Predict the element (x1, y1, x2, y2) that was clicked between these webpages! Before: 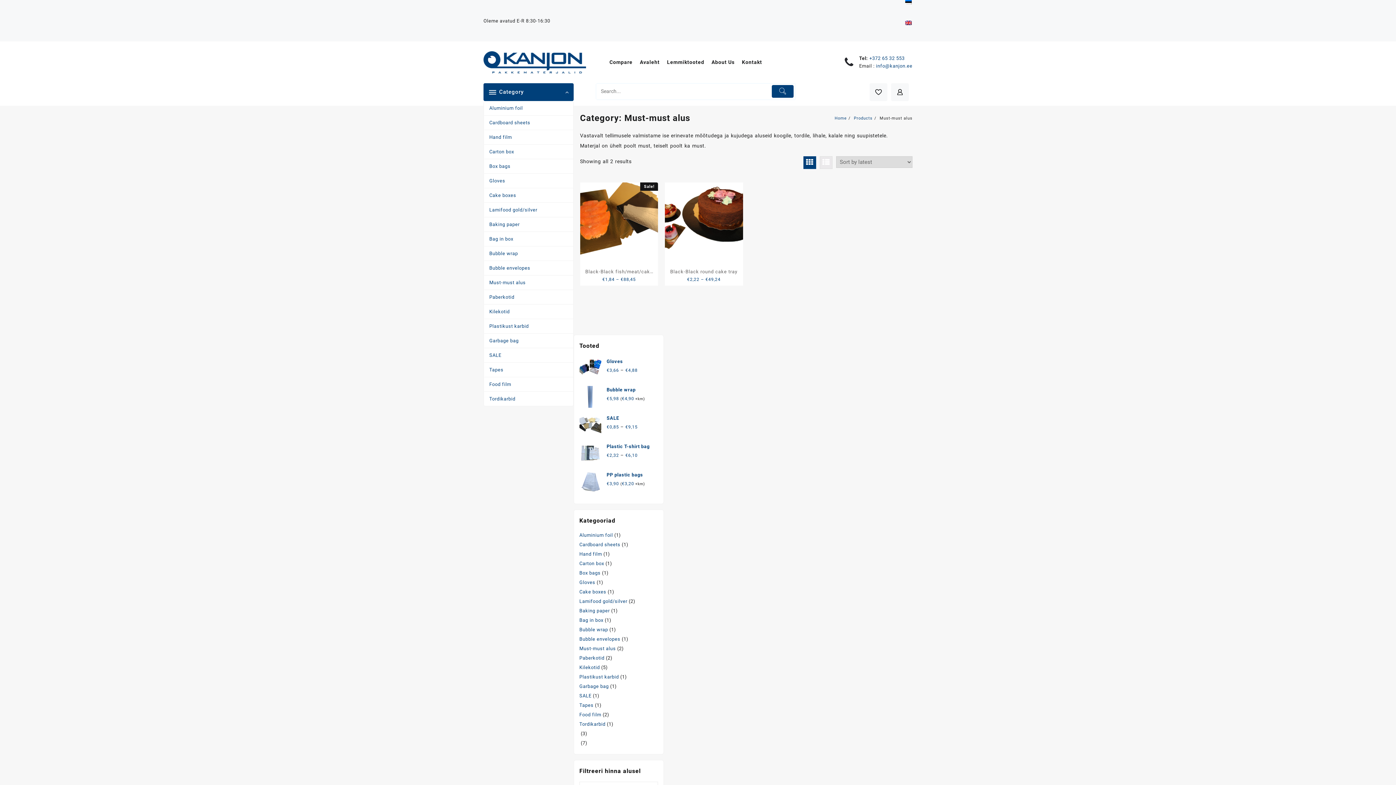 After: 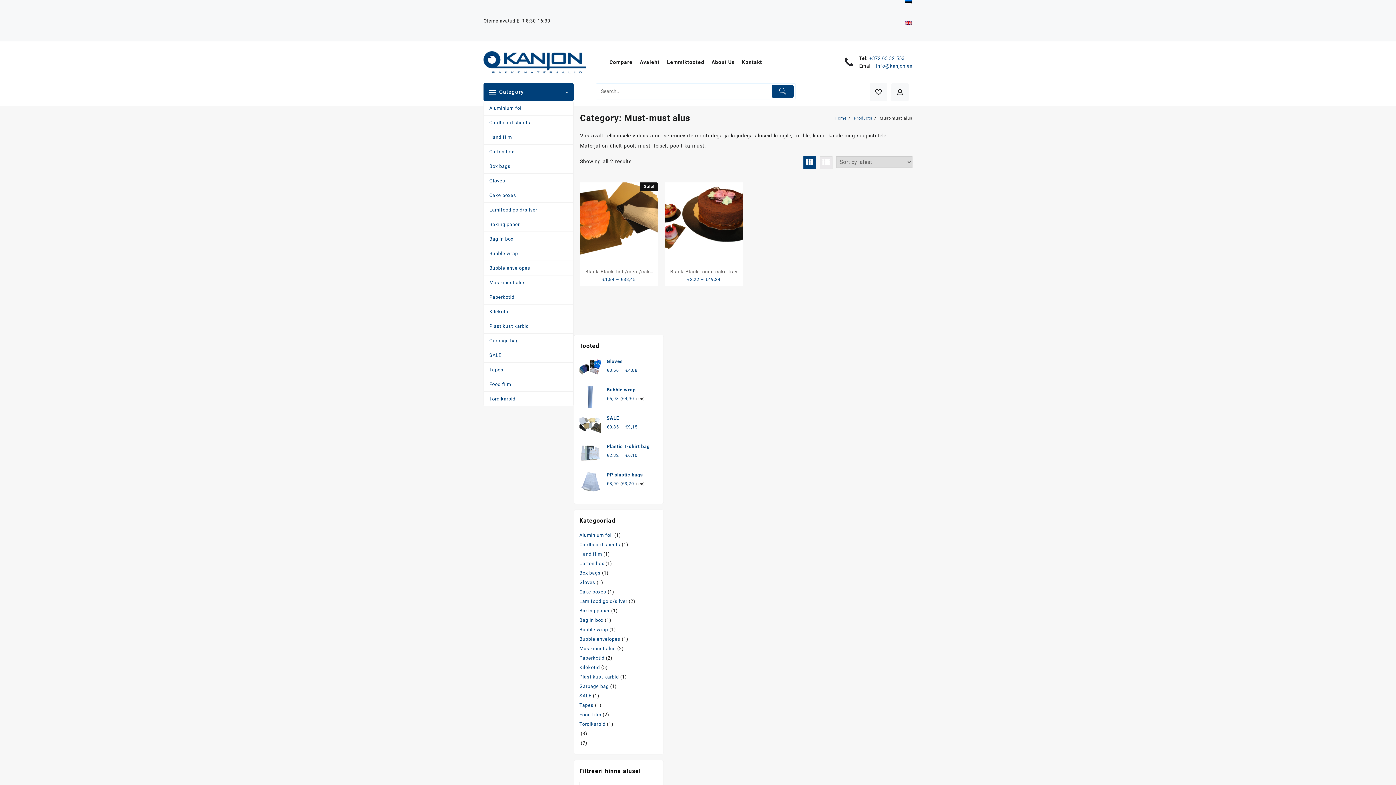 Action: label: Must-must alus bbox: (579, 644, 616, 652)